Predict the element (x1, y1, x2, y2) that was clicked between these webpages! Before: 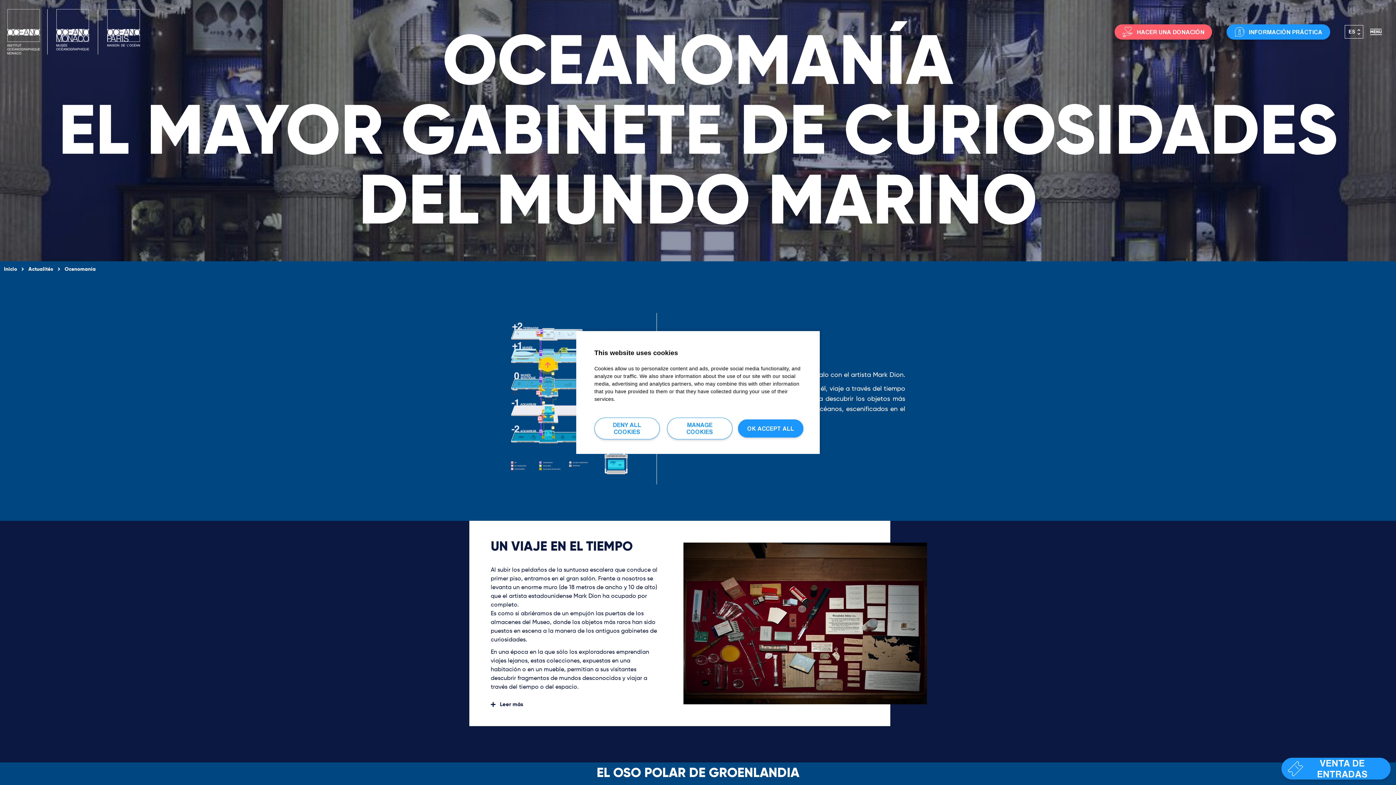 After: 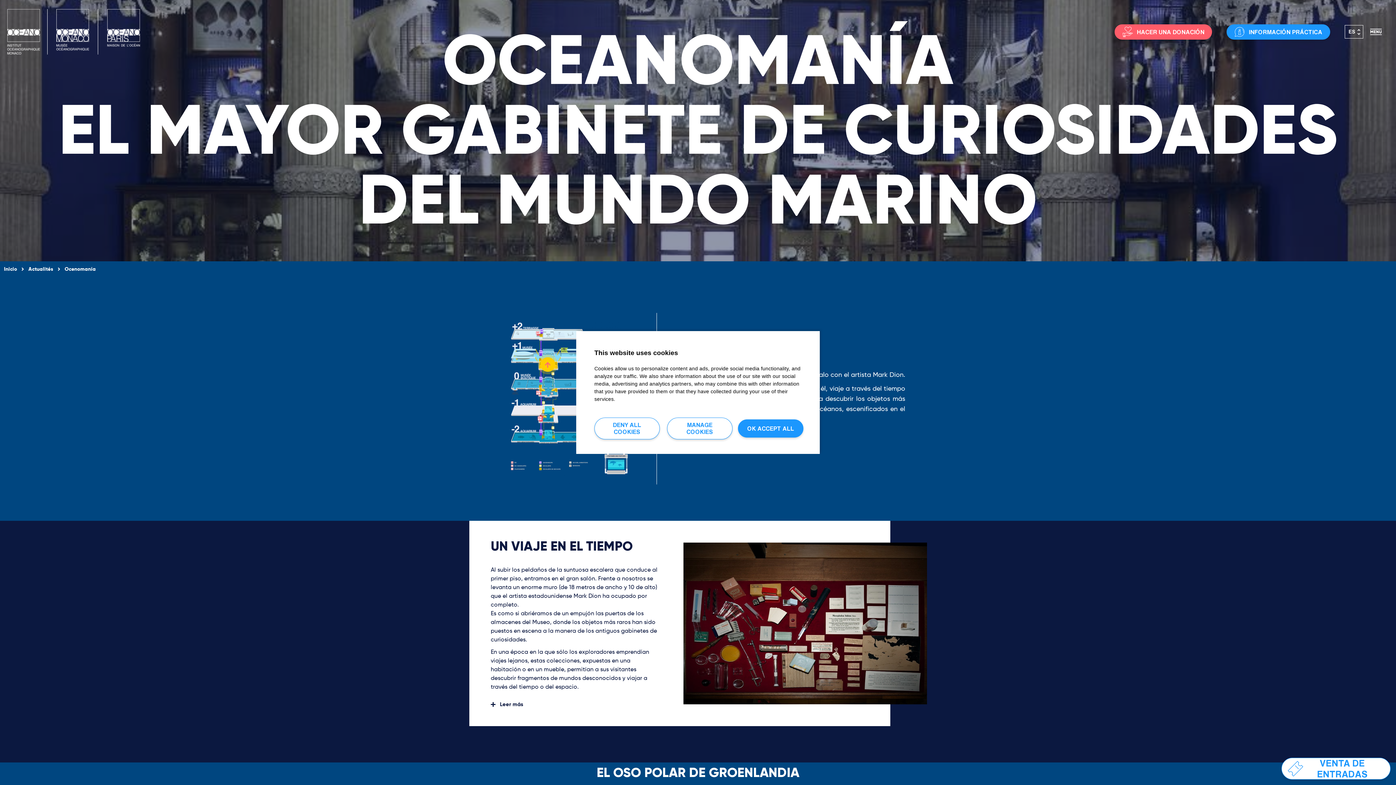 Action: label: VENTA DE ENTRADAS bbox: (1281, 758, 1390, 780)